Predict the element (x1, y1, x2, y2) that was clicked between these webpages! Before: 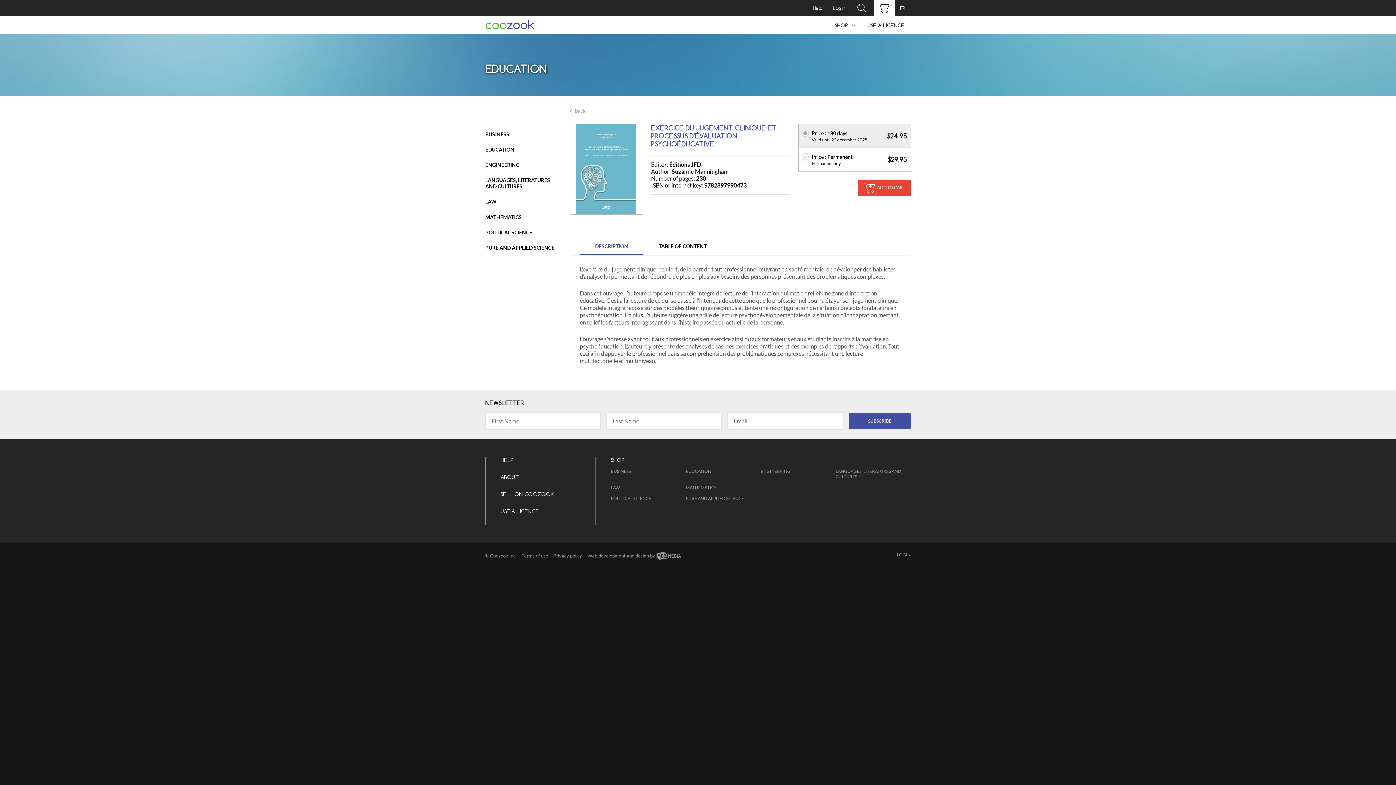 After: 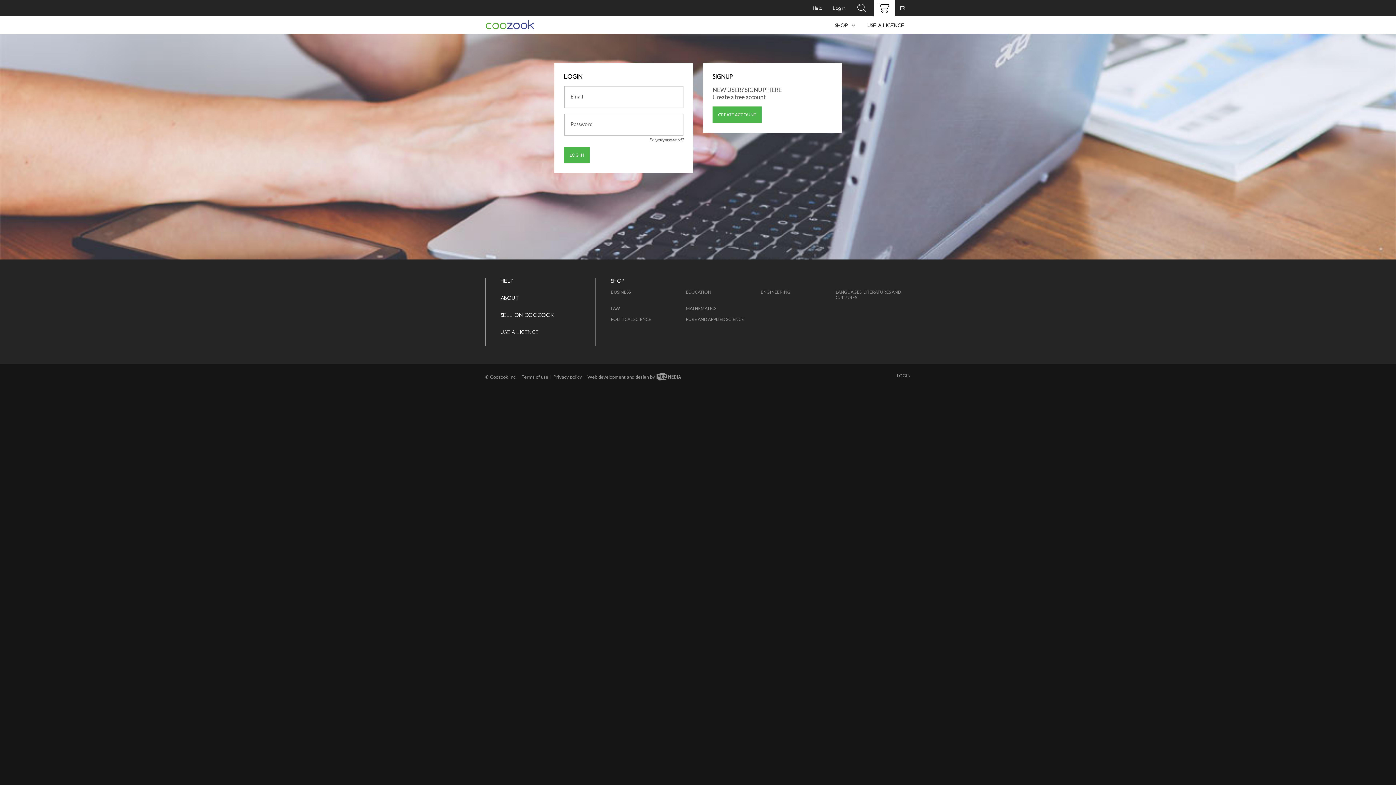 Action: bbox: (861, 16, 910, 34) label: USE A LICENCE